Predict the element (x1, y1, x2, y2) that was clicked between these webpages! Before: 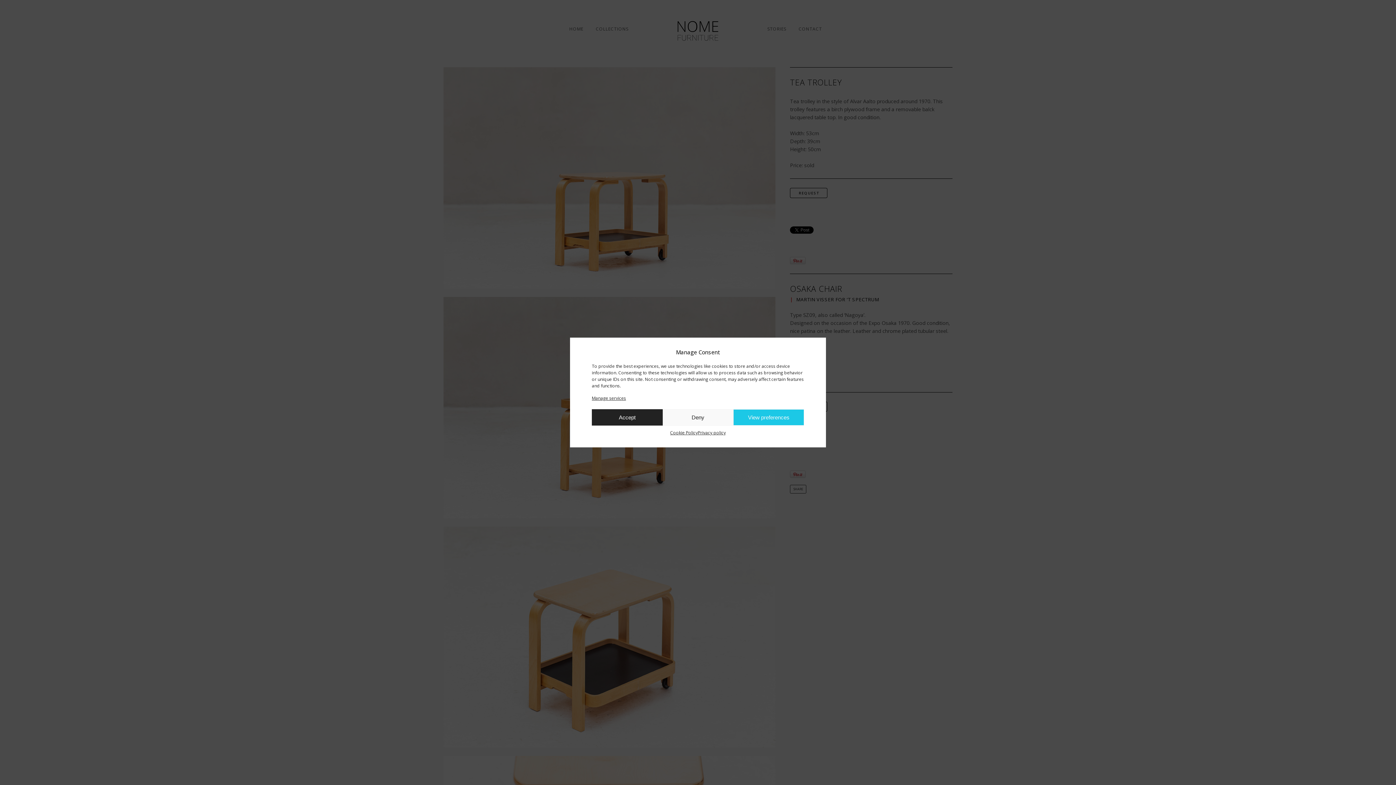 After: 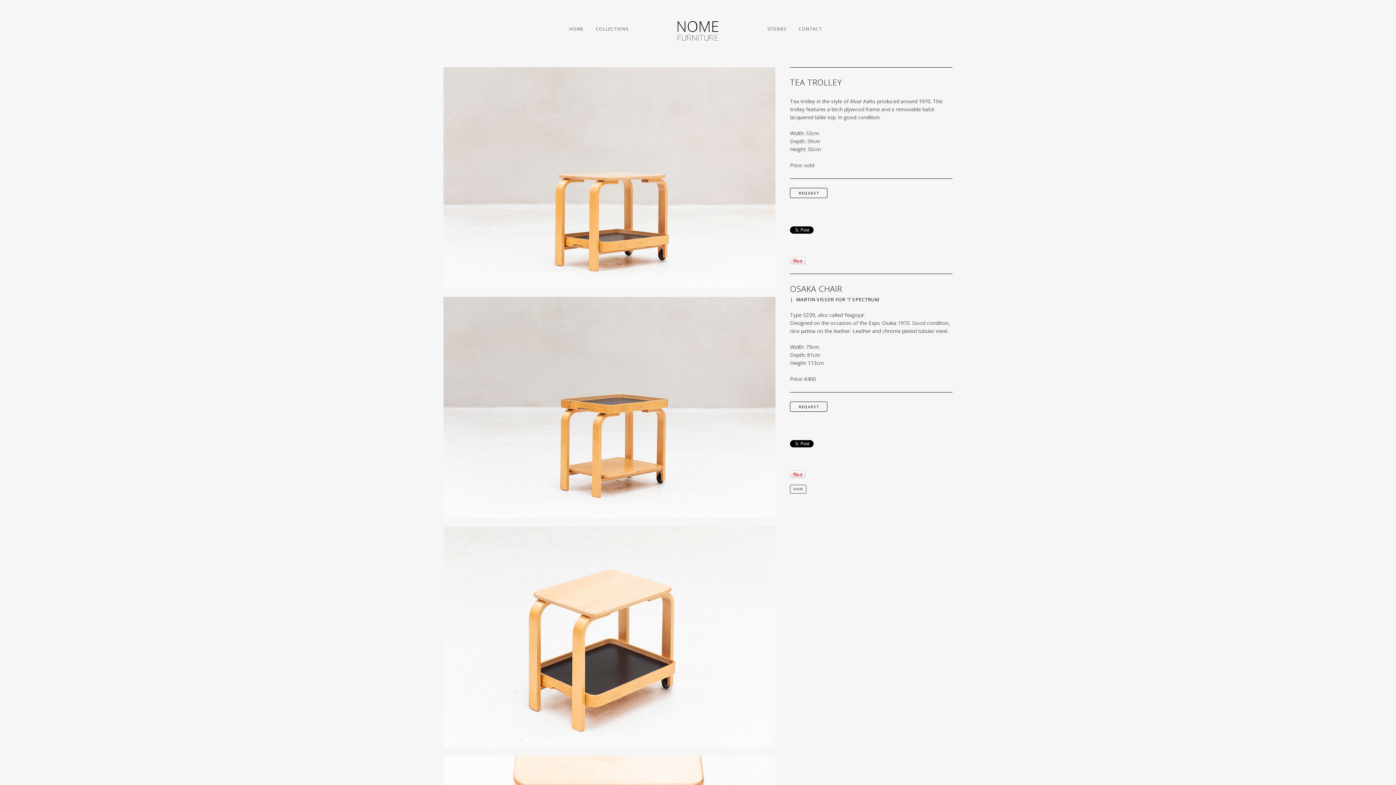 Action: bbox: (592, 409, 662, 425) label: Accept